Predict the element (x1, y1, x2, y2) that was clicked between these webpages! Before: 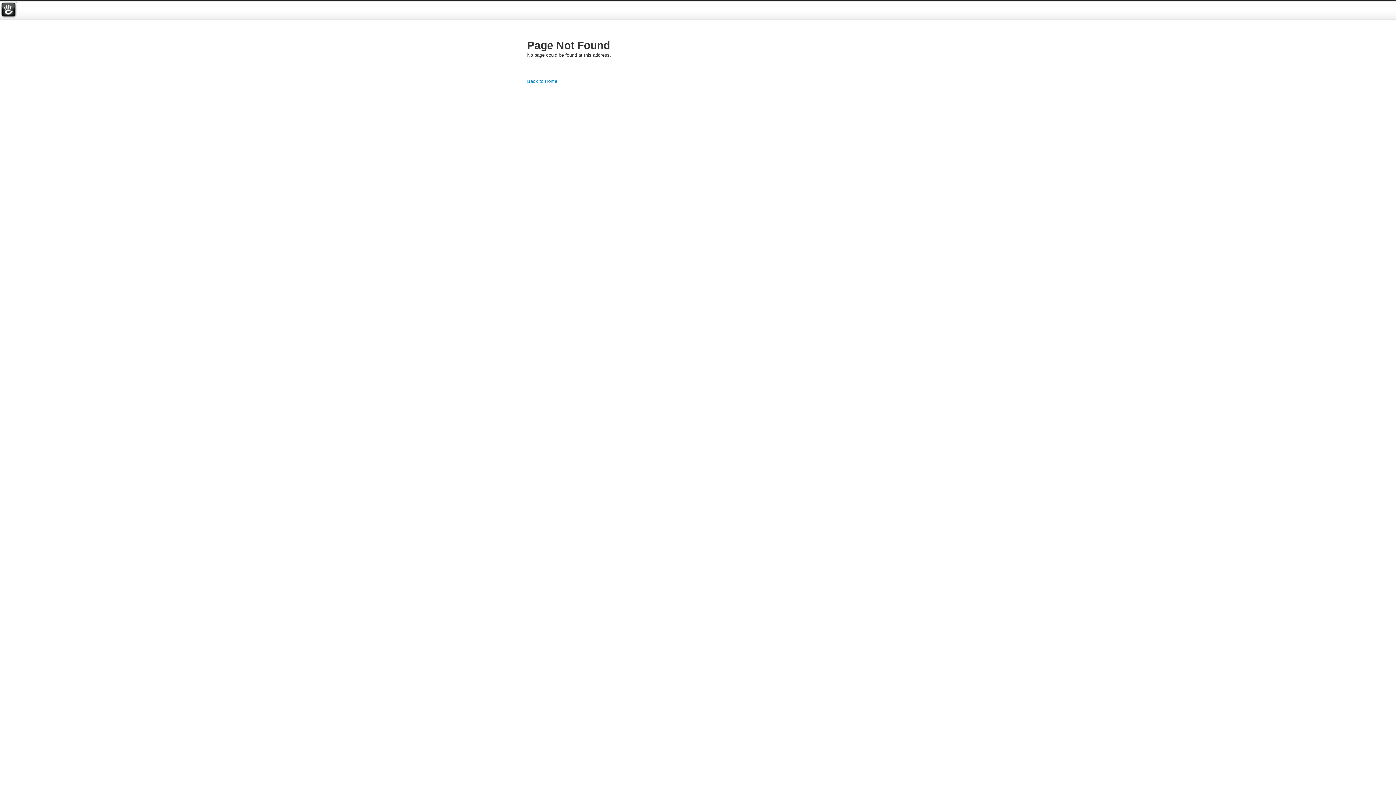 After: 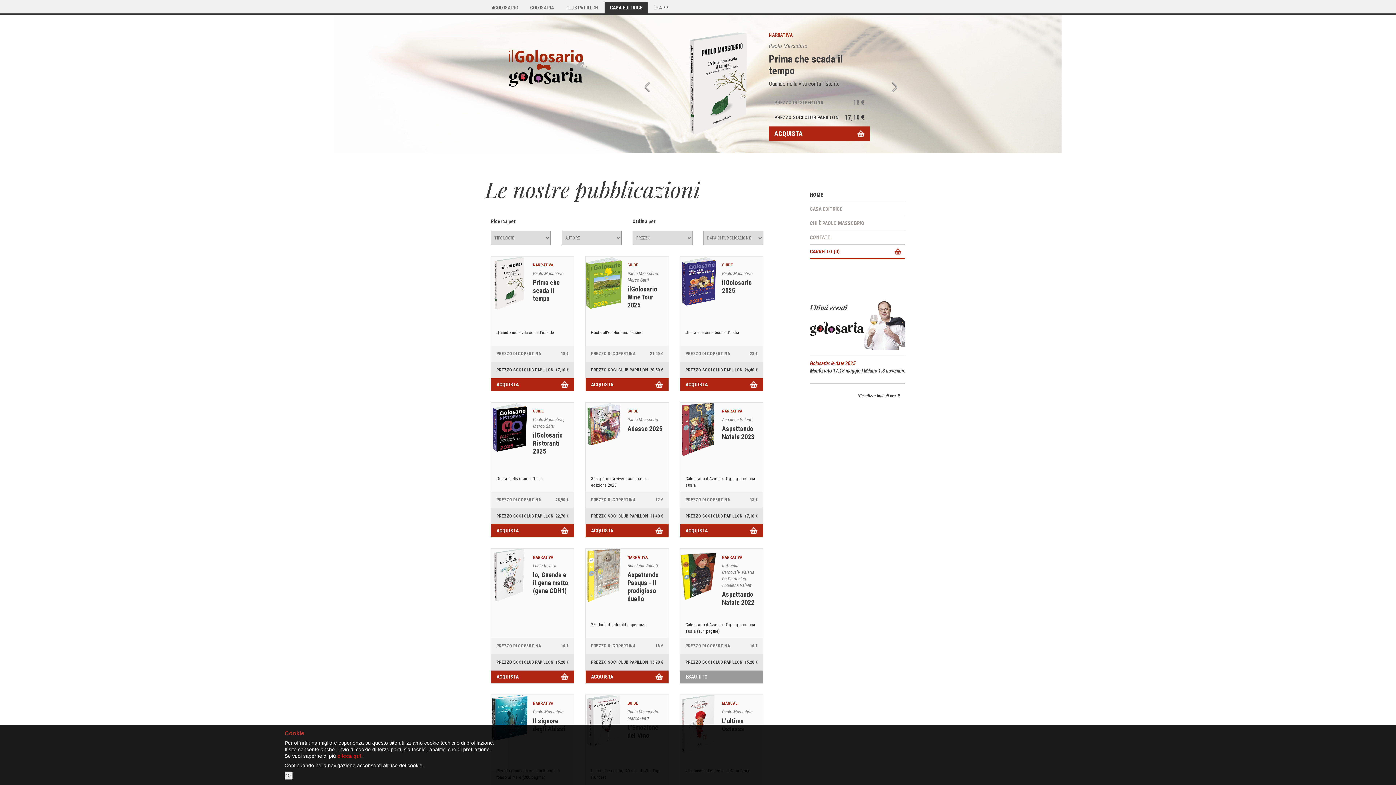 Action: bbox: (527, 78, 557, 84) label: Back to Home